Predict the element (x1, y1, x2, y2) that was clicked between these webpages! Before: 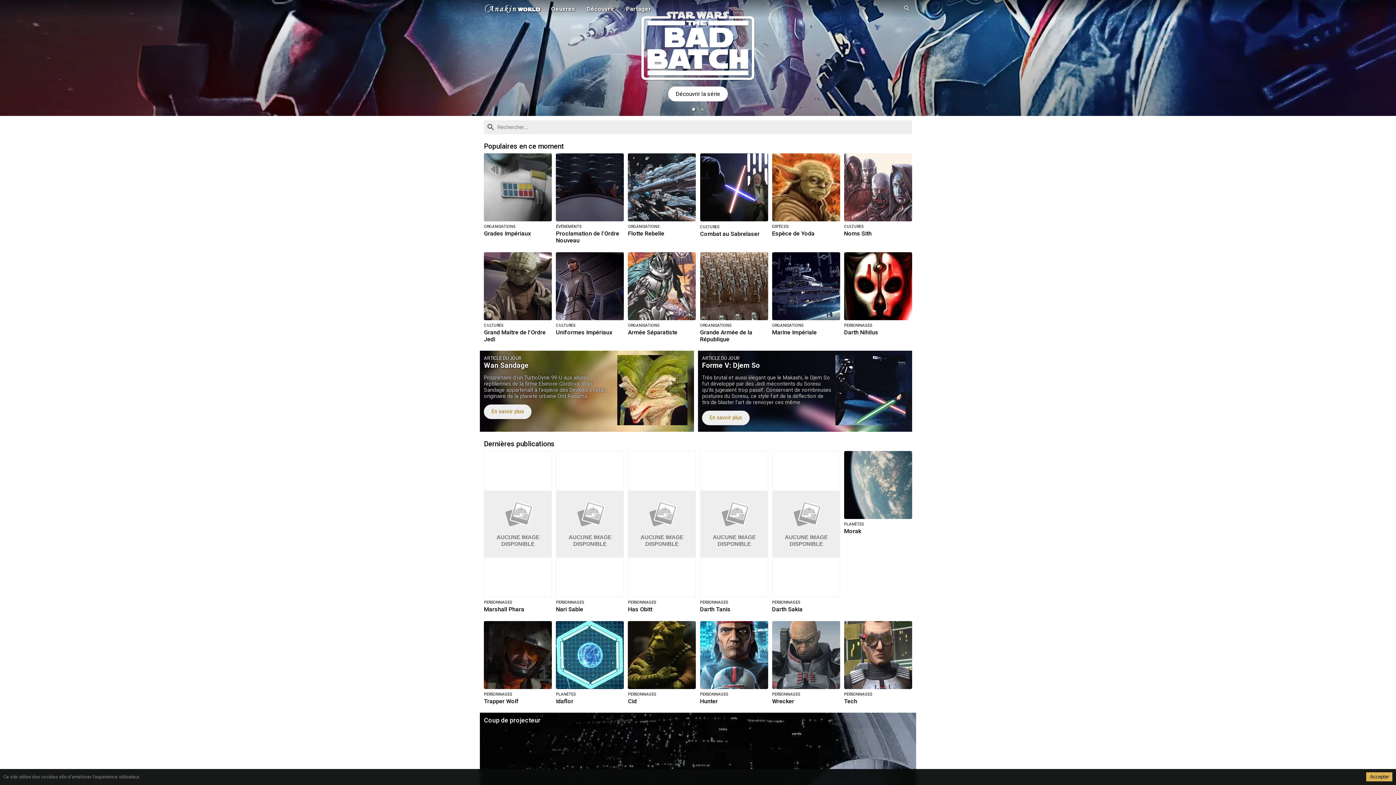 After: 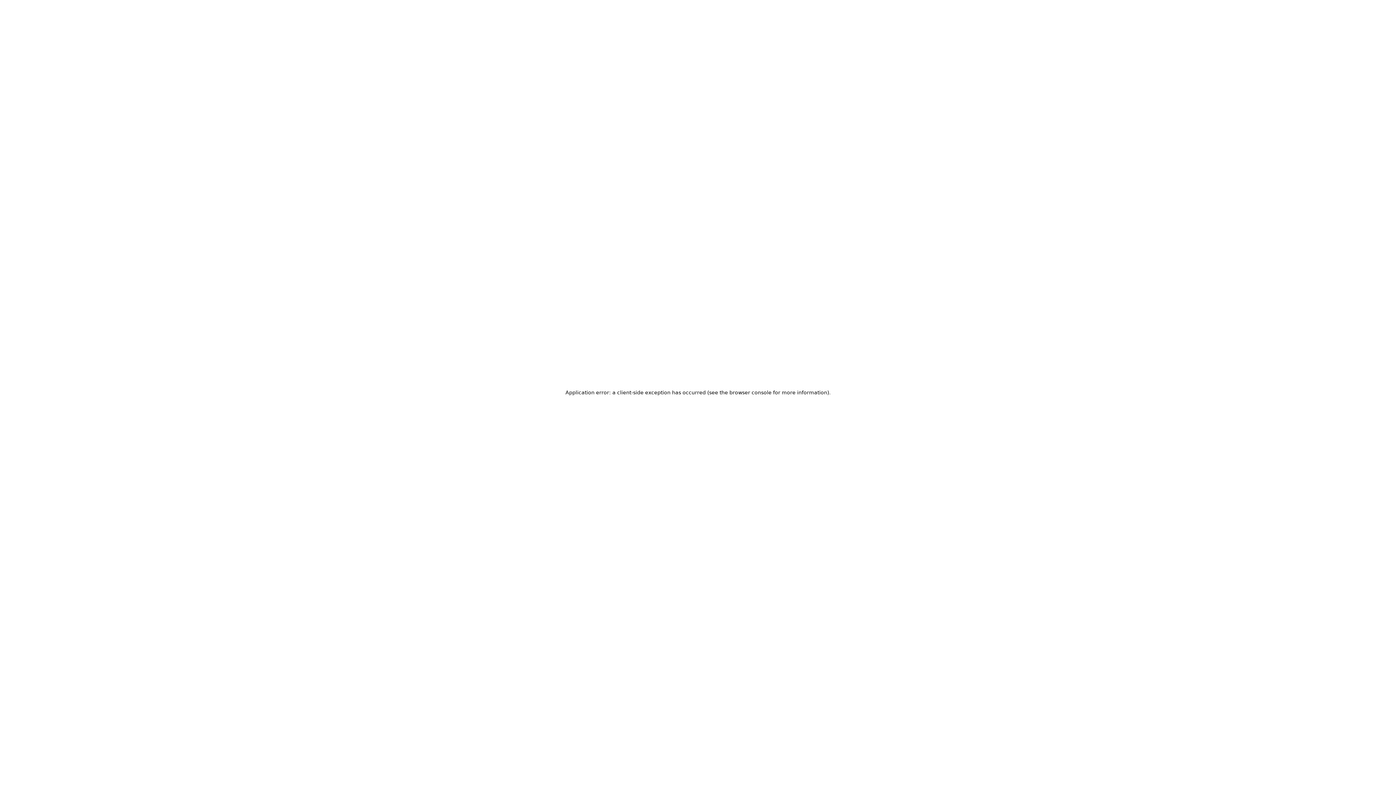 Action: label: AUCUNE IMAGEDISPONIBLE
PERSONNAGES
Nari Sable bbox: (556, 451, 624, 613)